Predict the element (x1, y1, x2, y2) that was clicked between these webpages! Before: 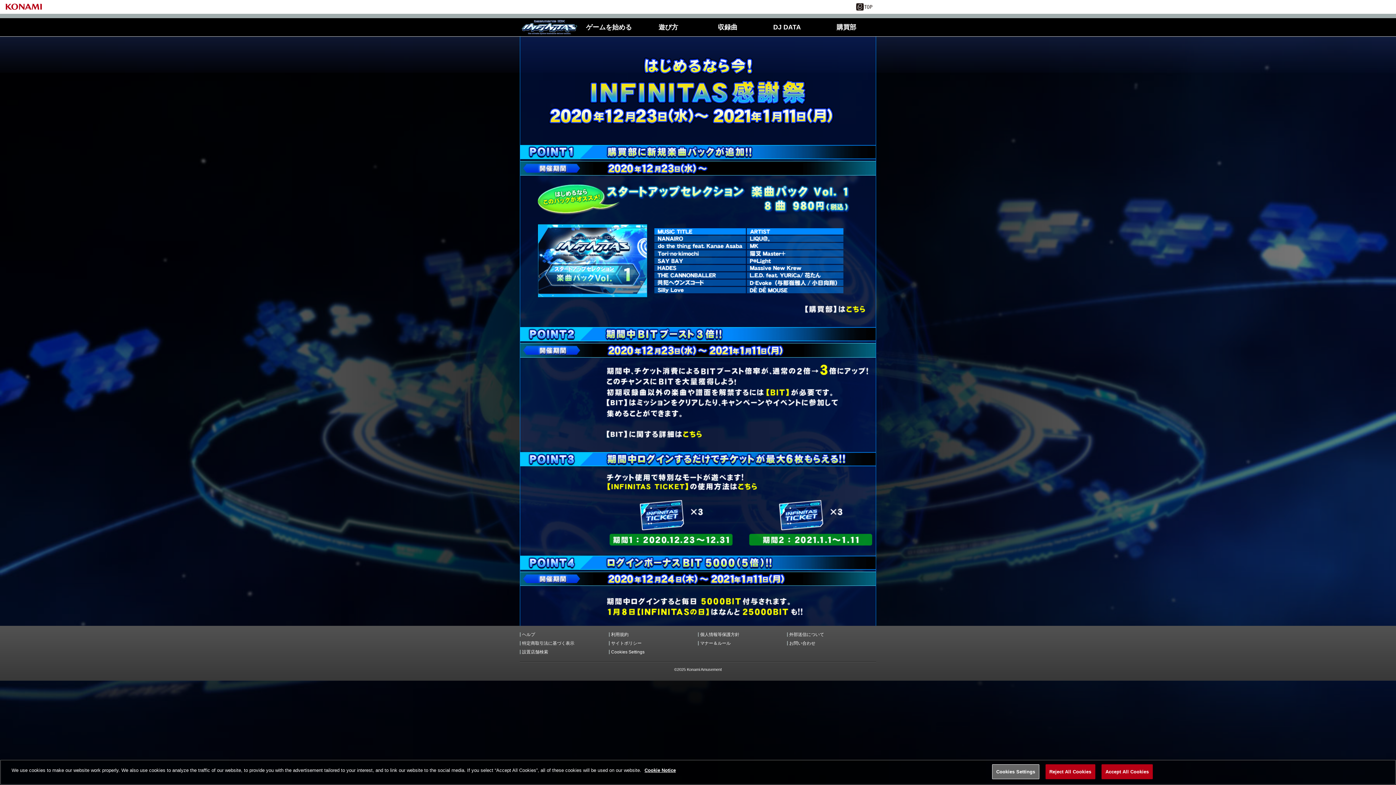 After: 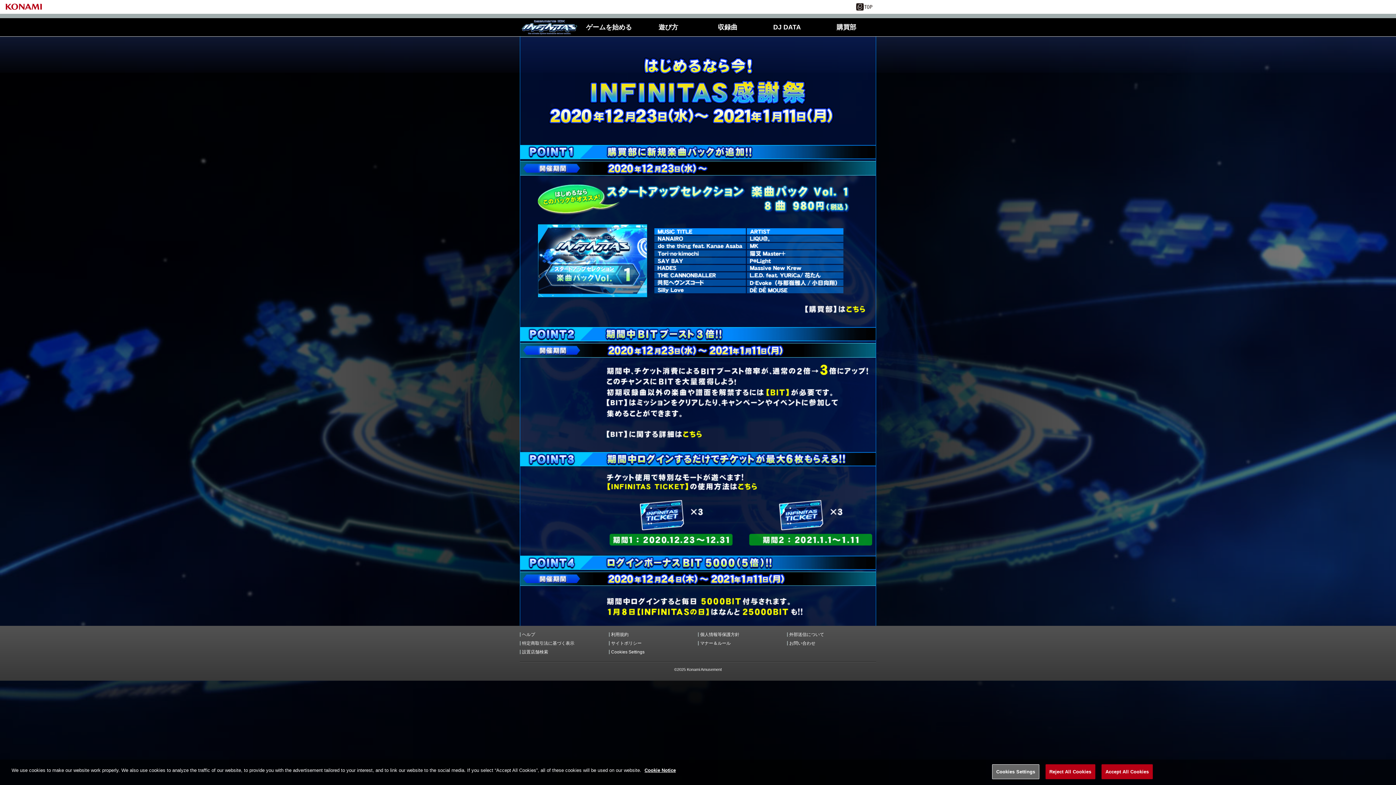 Action: bbox: (787, 632, 876, 637) label: 外部送信について